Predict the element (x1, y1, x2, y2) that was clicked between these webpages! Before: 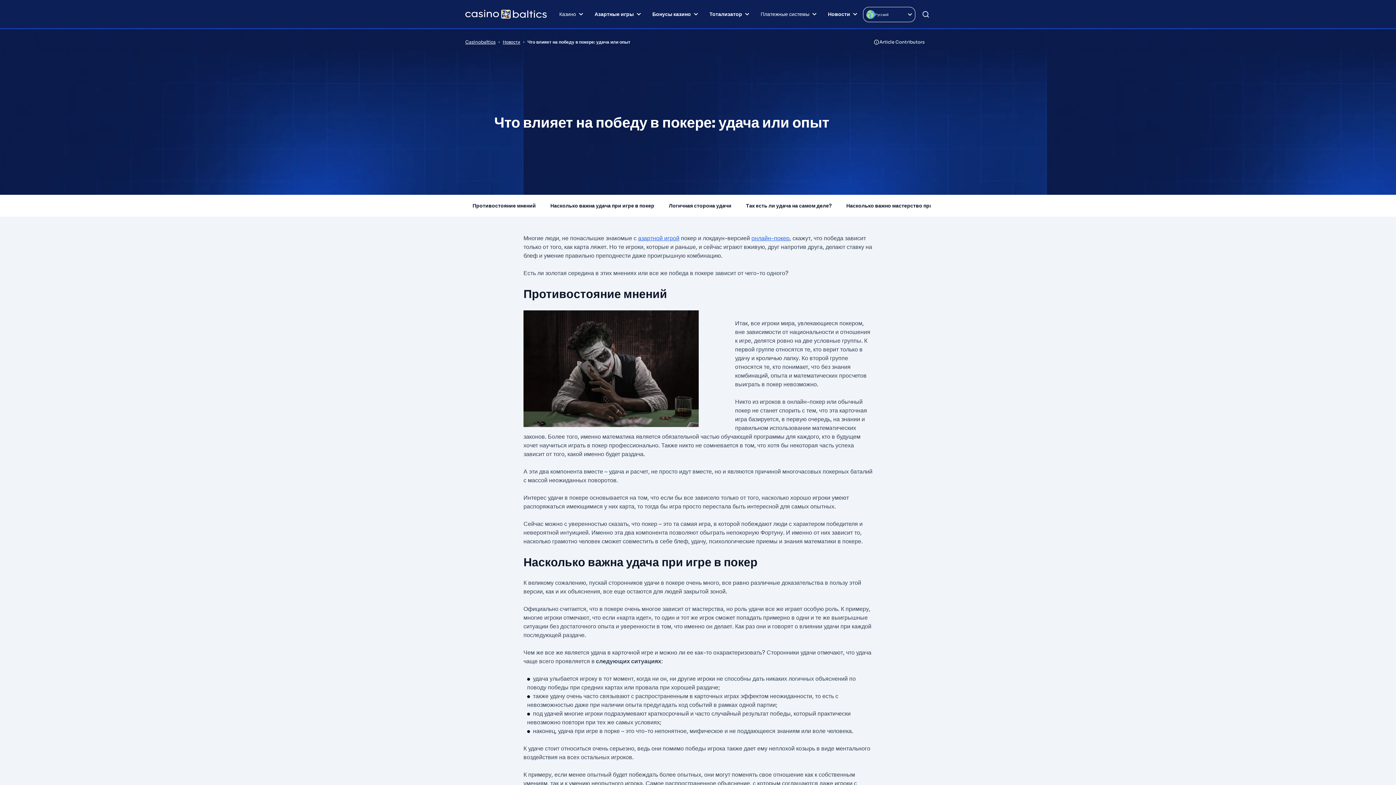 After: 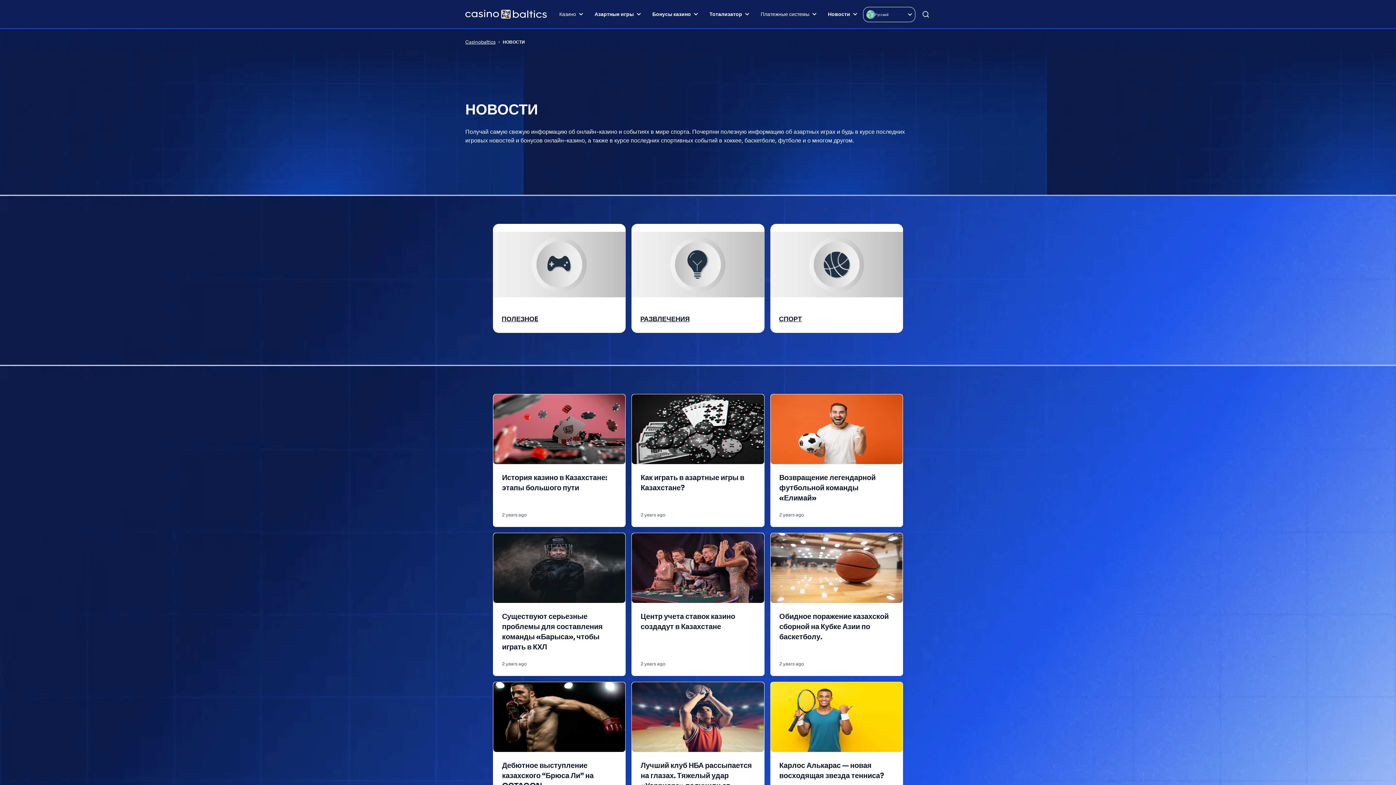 Action: label: Новости bbox: (822, 0, 863, 28)